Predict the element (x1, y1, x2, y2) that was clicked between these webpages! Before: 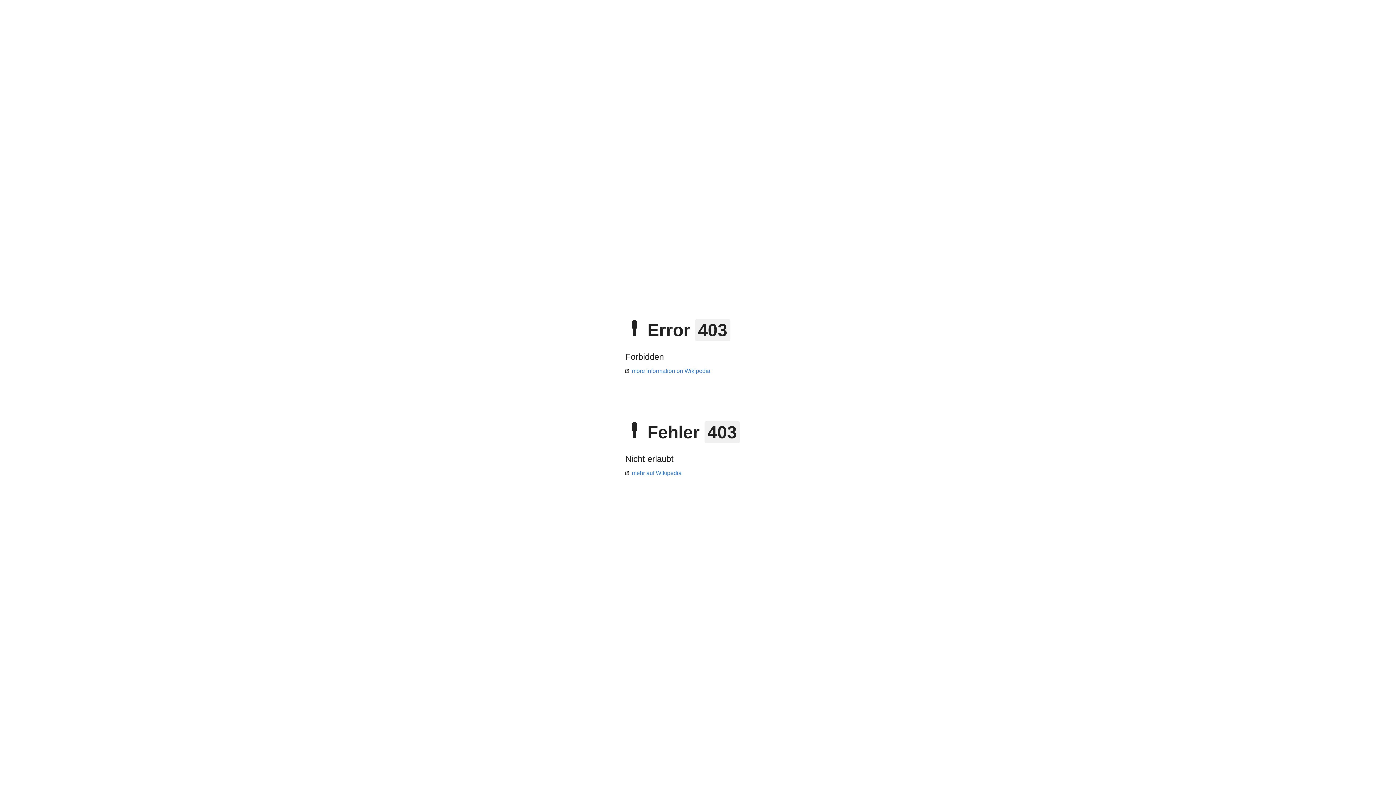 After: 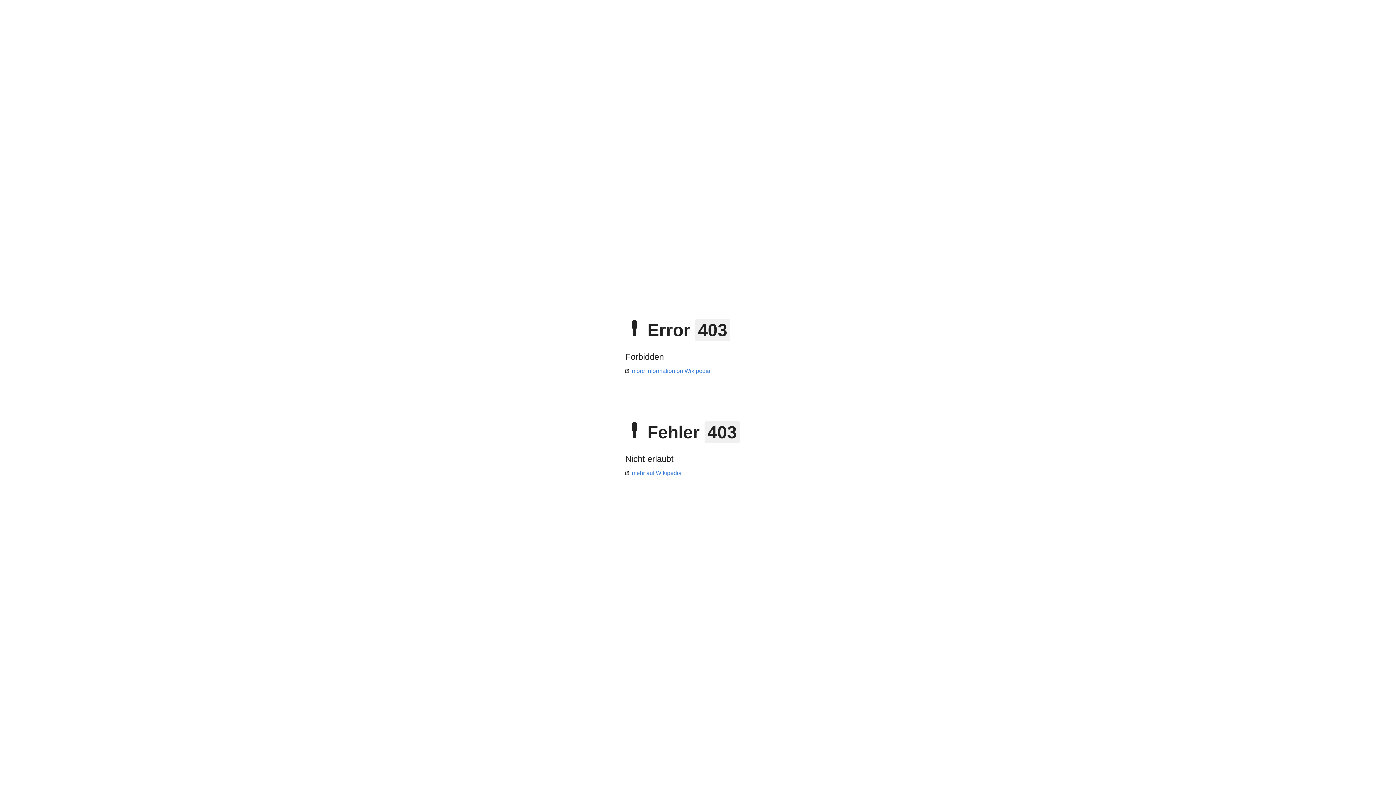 Action: label: more information on Wikipedia bbox: (625, 368, 710, 374)